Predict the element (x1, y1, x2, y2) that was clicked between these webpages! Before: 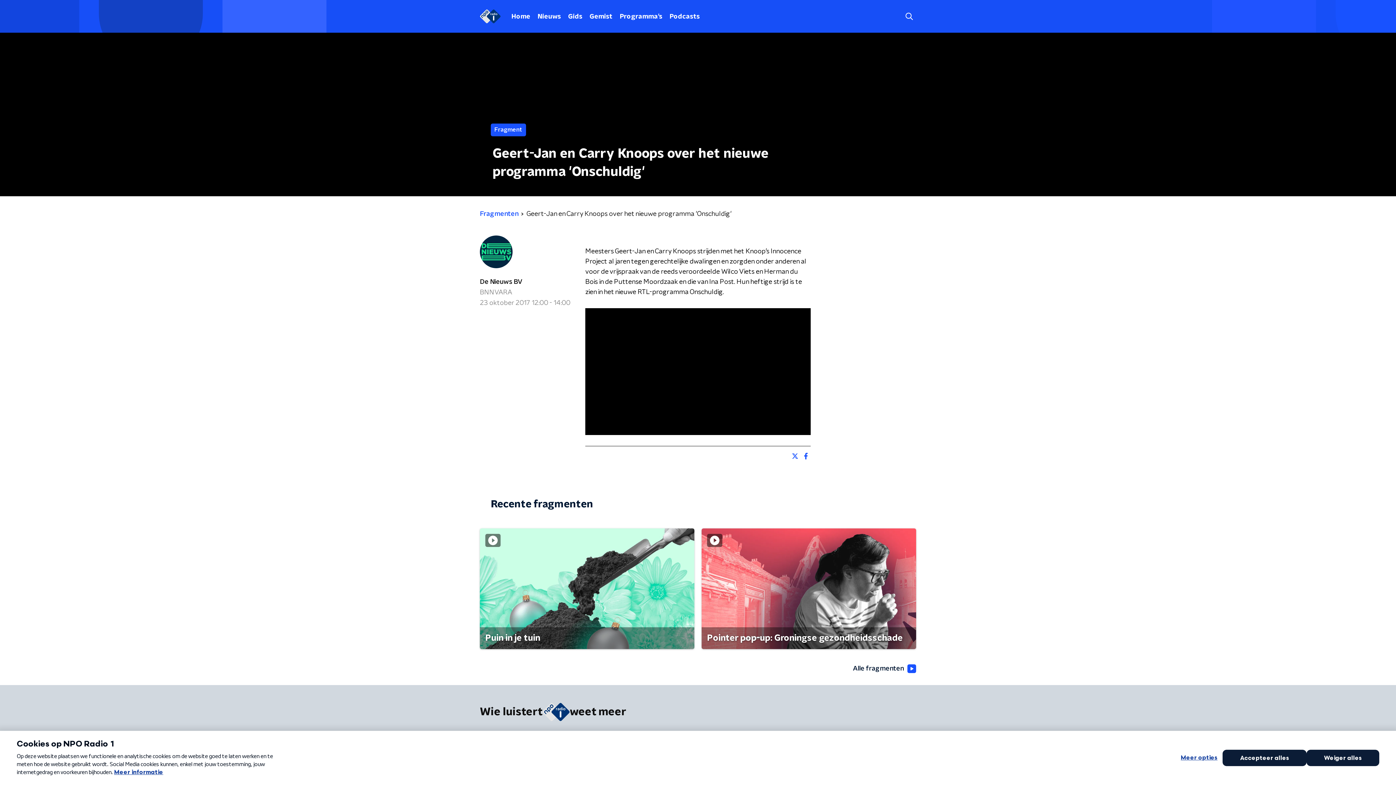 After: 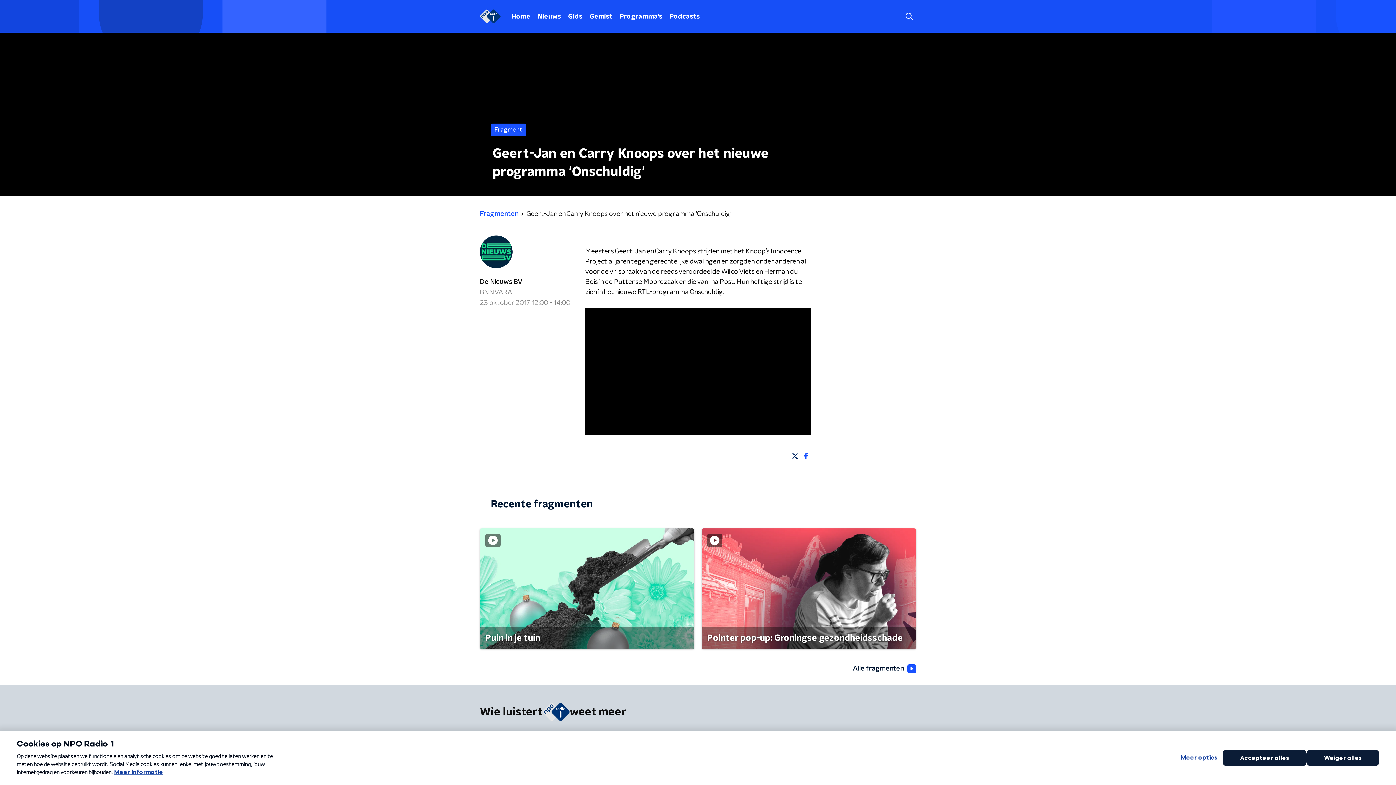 Action: bbox: (789, 450, 801, 462)